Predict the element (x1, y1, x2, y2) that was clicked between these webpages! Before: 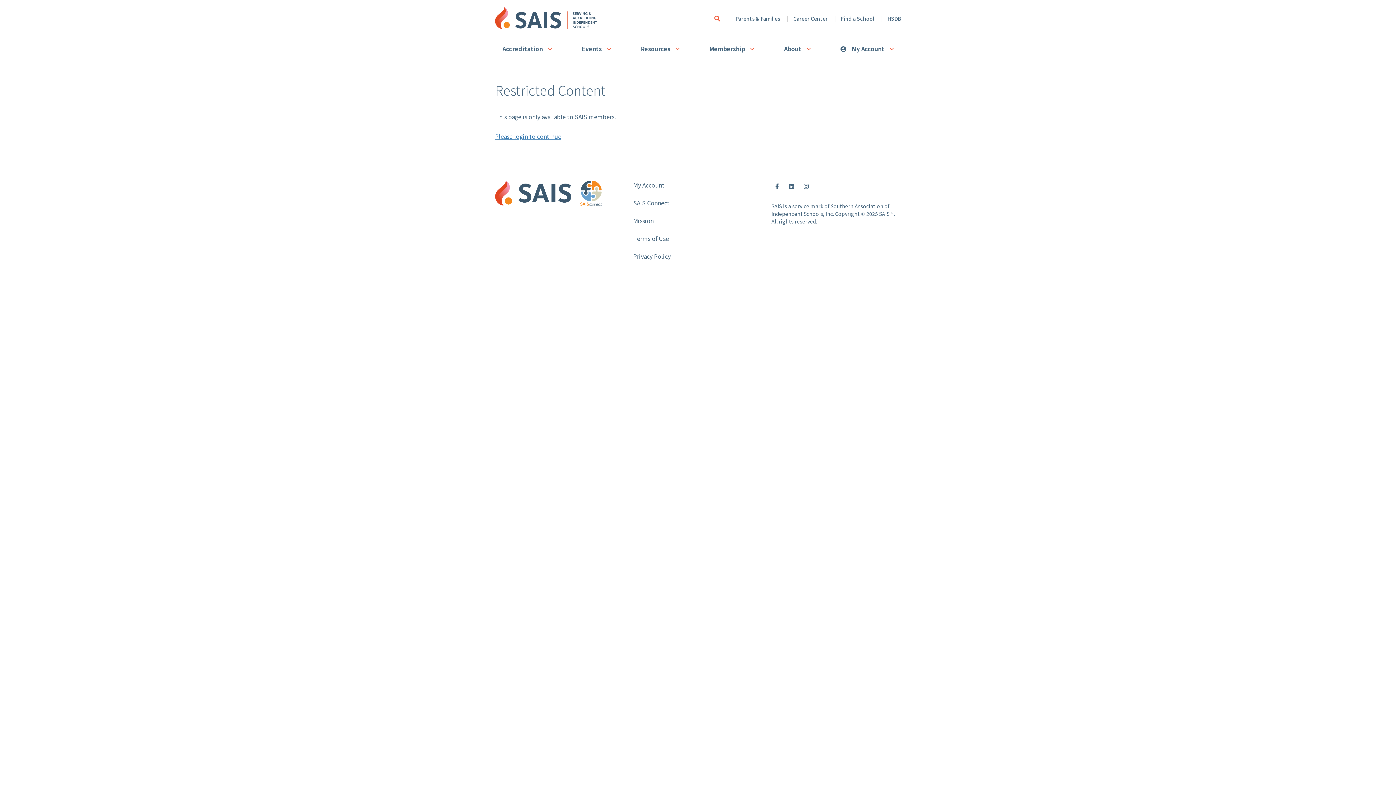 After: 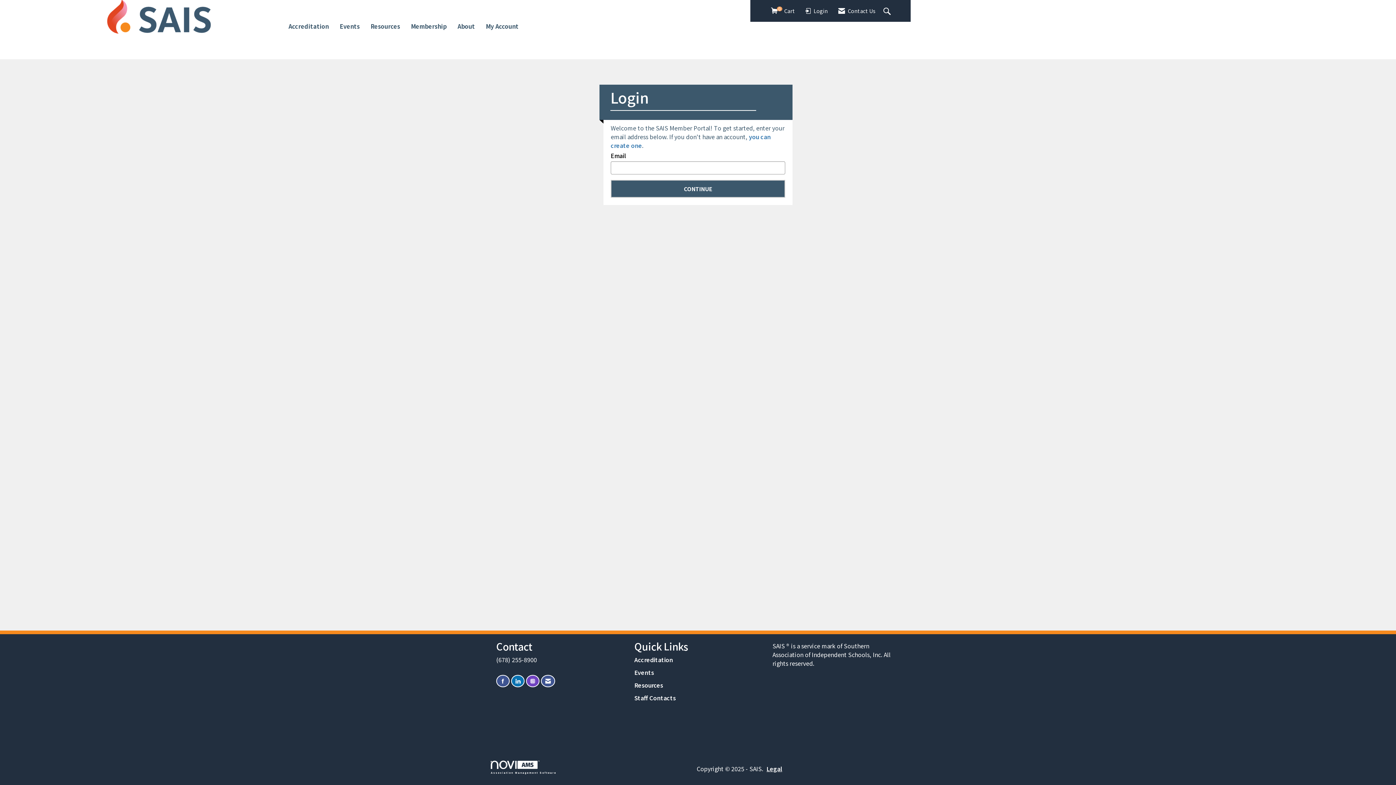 Action: label: Please login to continue bbox: (495, 131, 561, 140)